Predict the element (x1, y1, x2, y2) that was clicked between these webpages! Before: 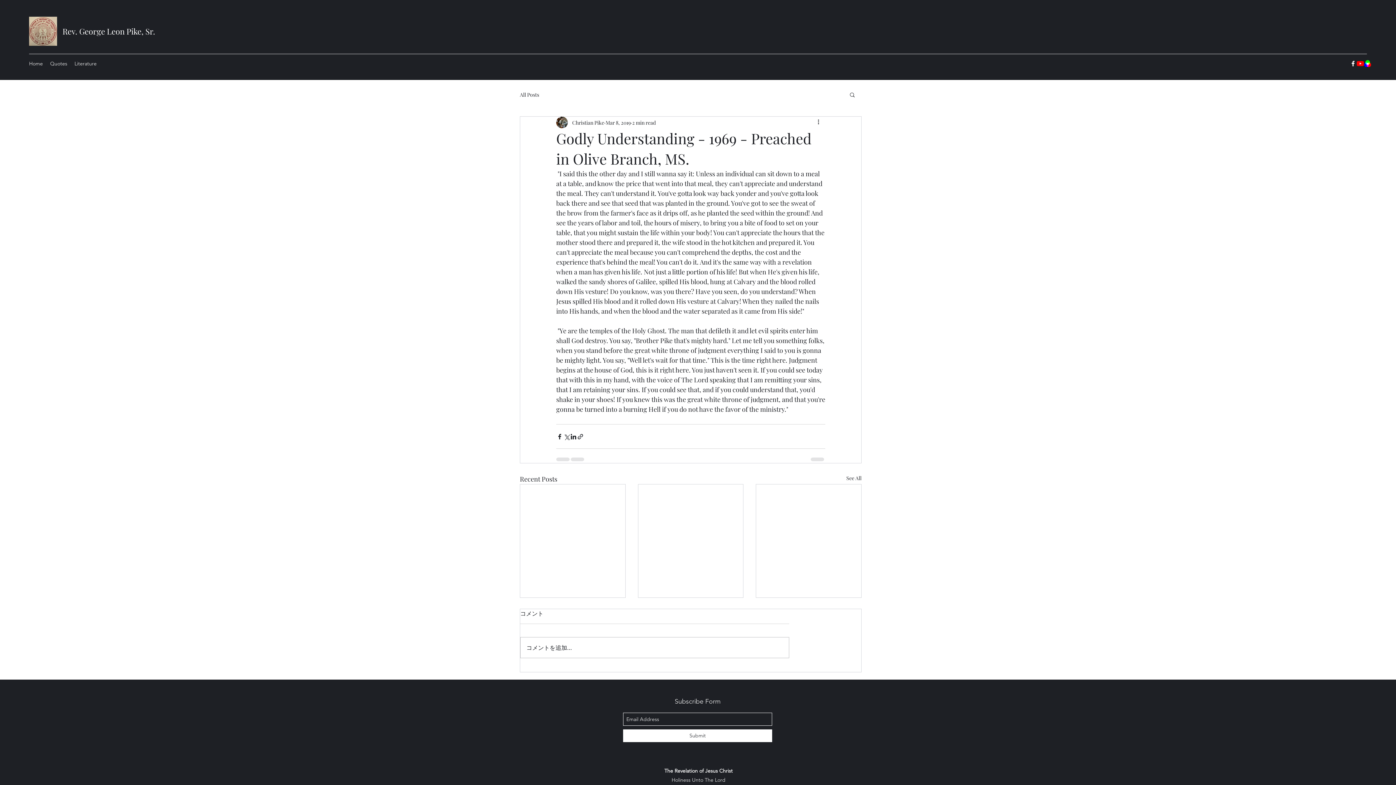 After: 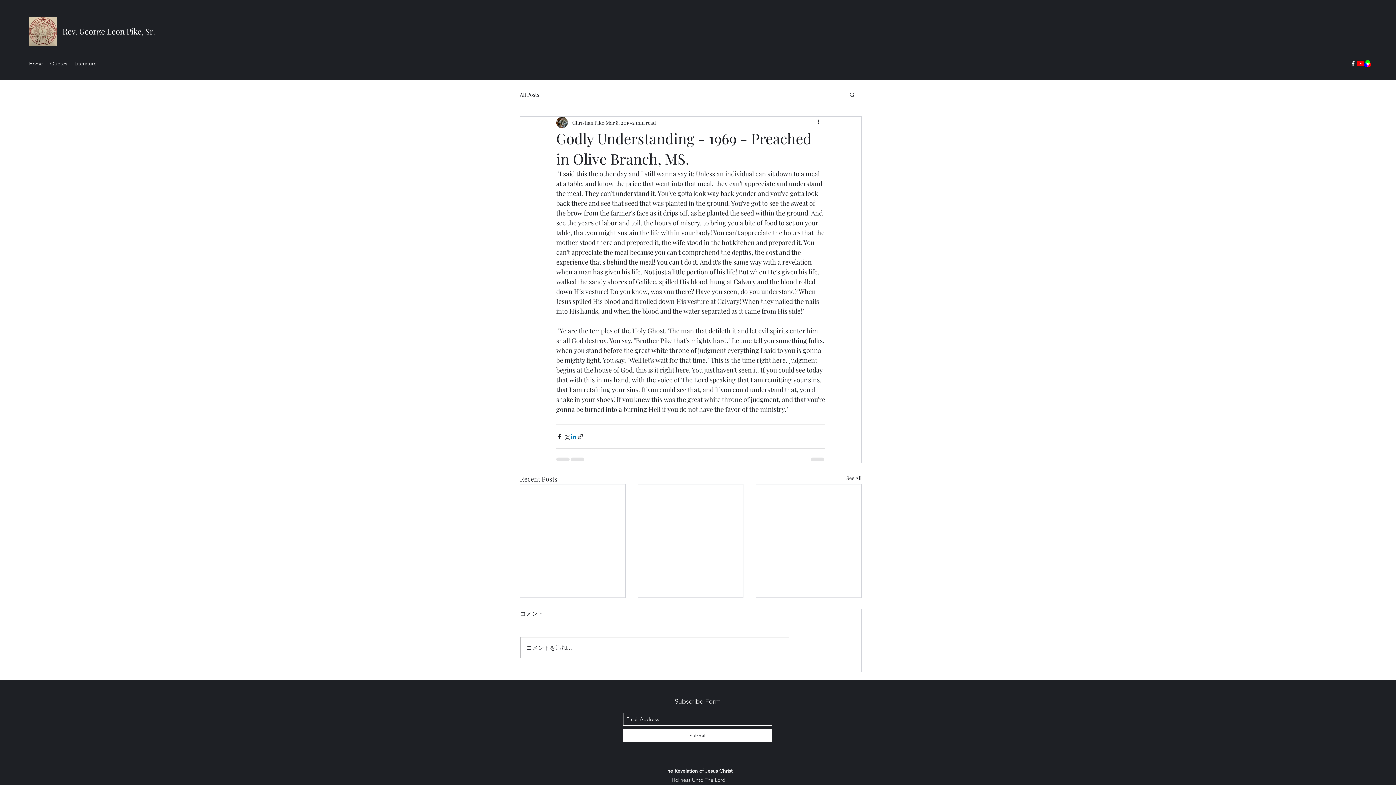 Action: label: Share via LinkedIn bbox: (570, 433, 577, 440)